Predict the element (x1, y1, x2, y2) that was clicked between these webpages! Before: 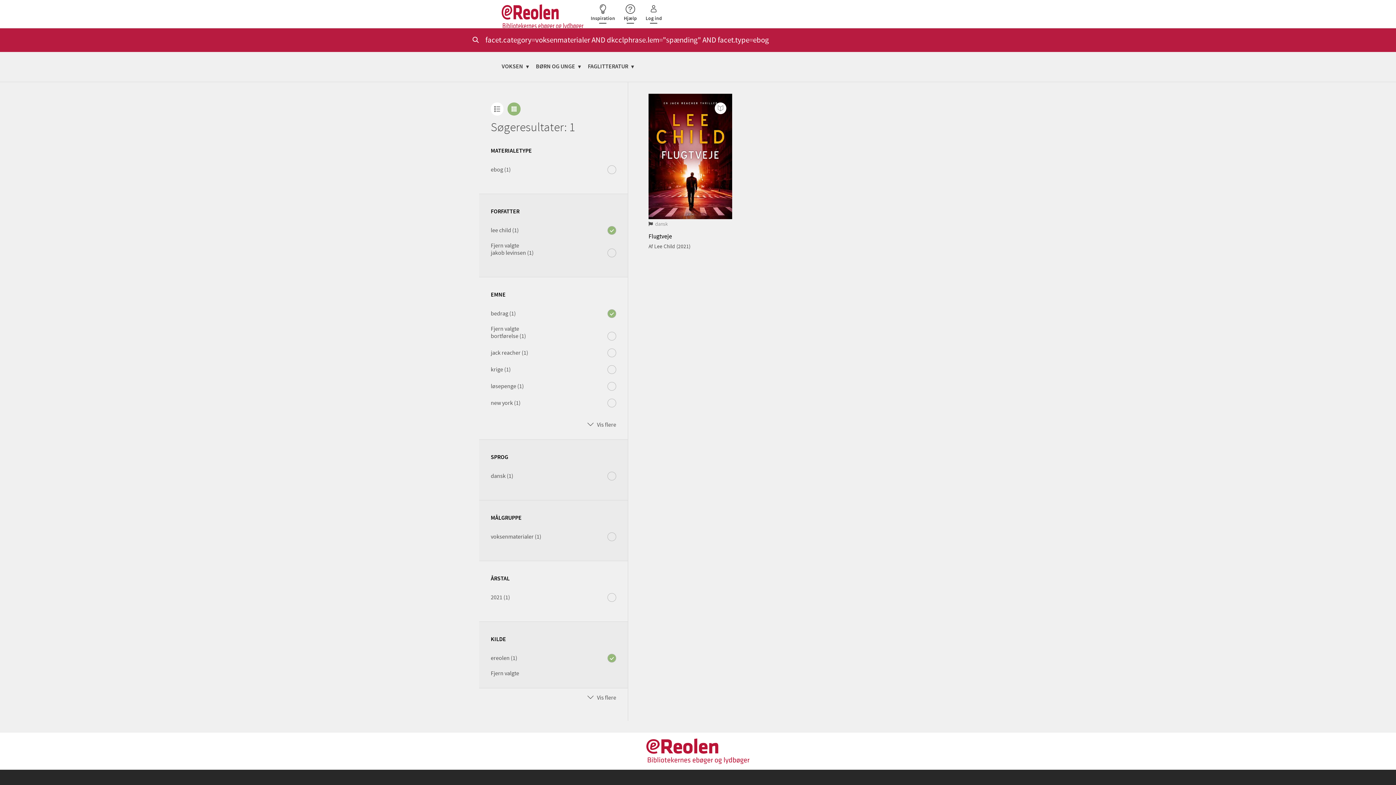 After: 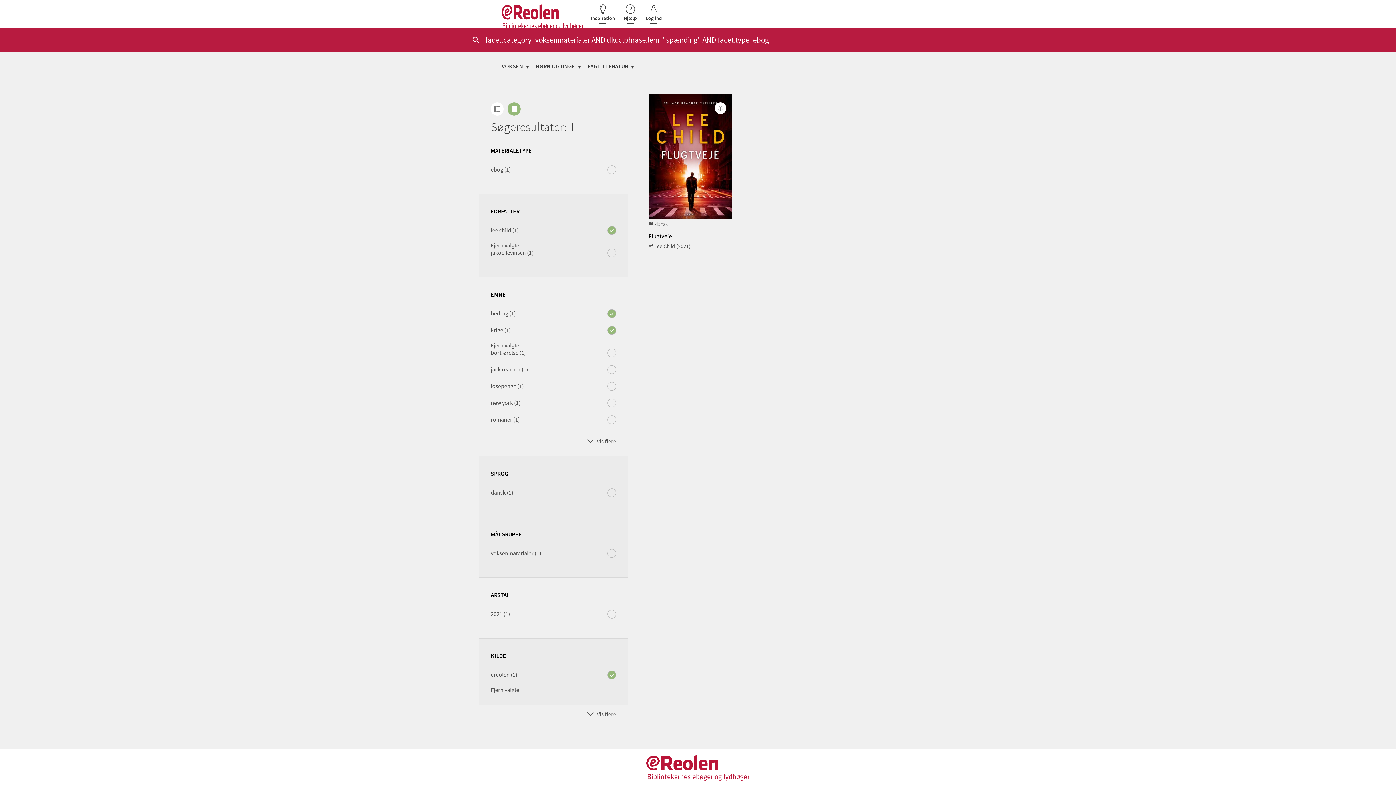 Action: label: krige (1) bbox: (490, 366, 510, 372)